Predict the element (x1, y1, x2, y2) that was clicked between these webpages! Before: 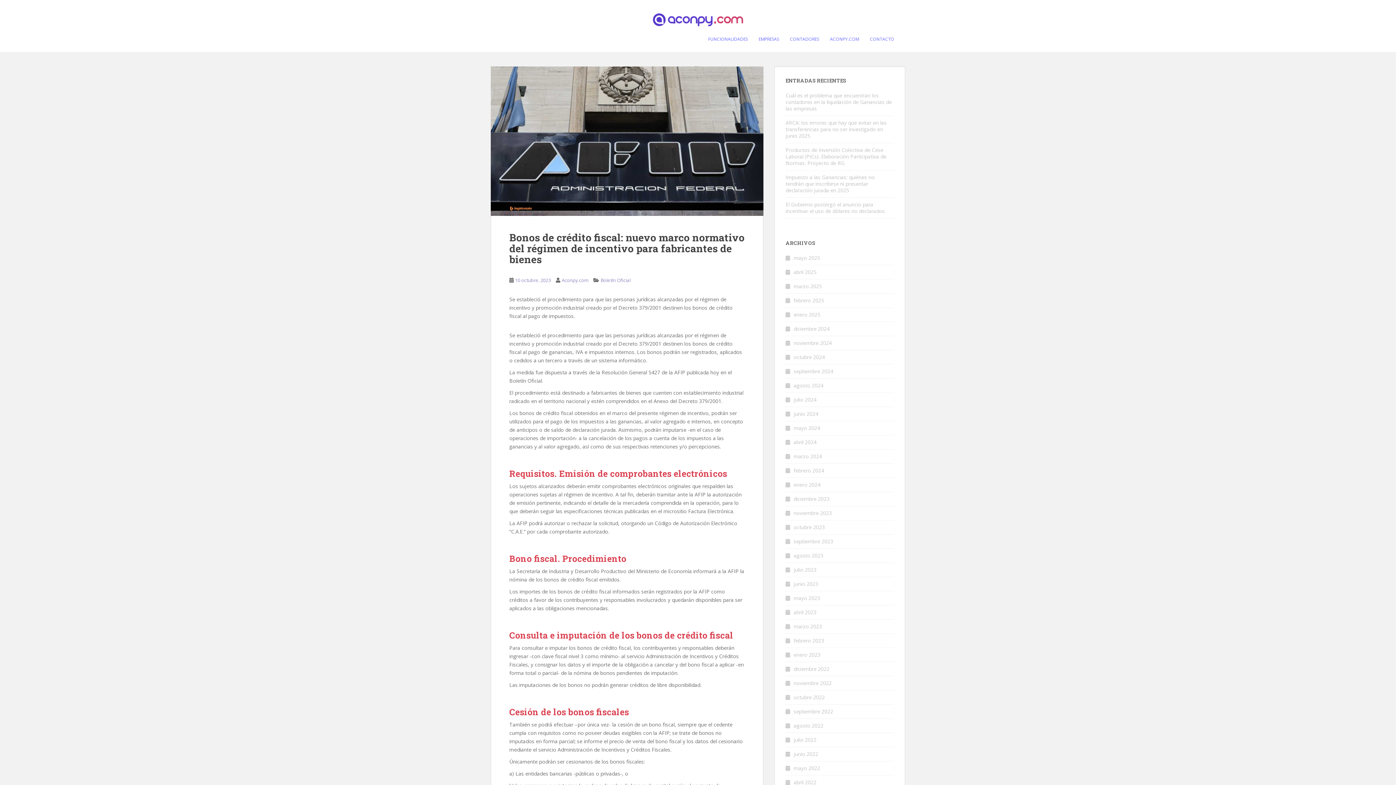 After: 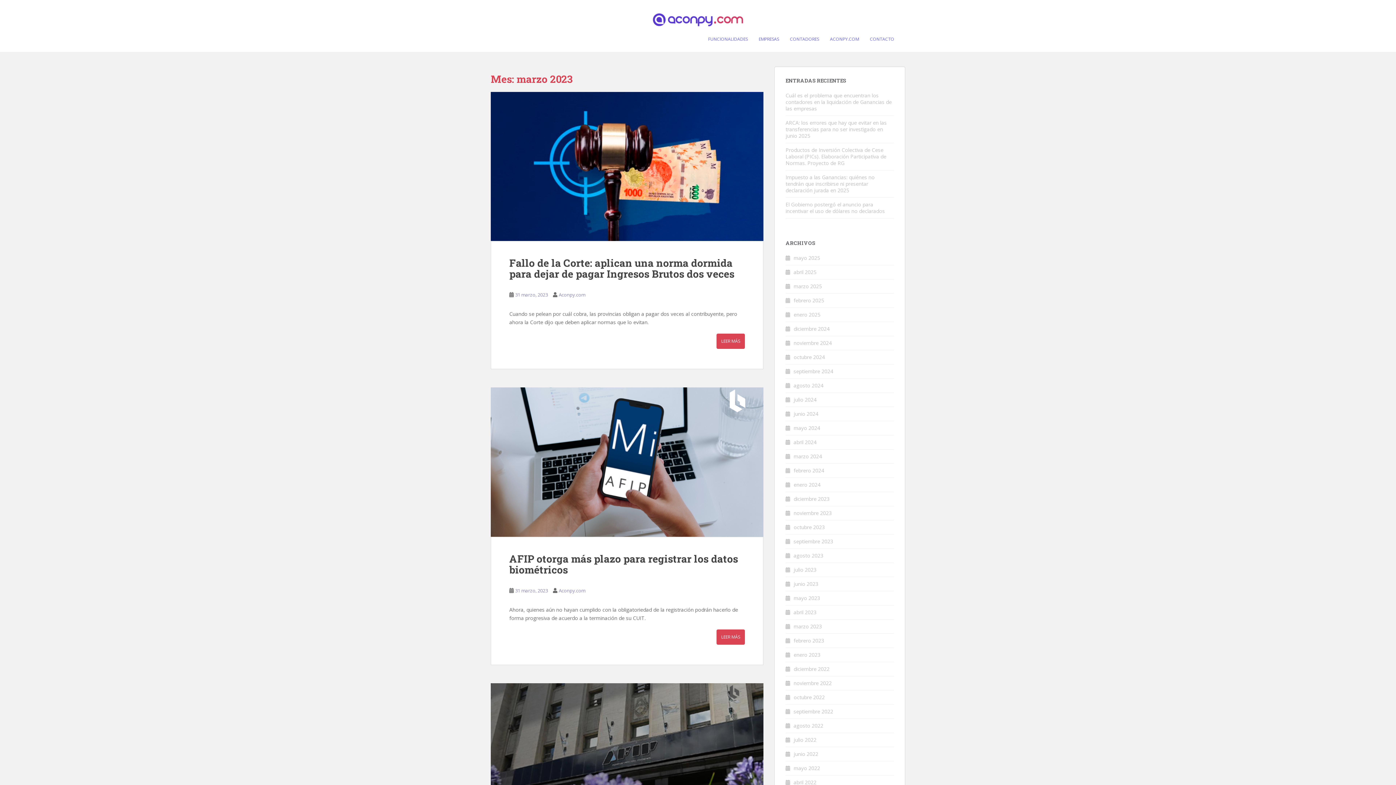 Action: bbox: (793, 623, 822, 630) label: marzo 2023